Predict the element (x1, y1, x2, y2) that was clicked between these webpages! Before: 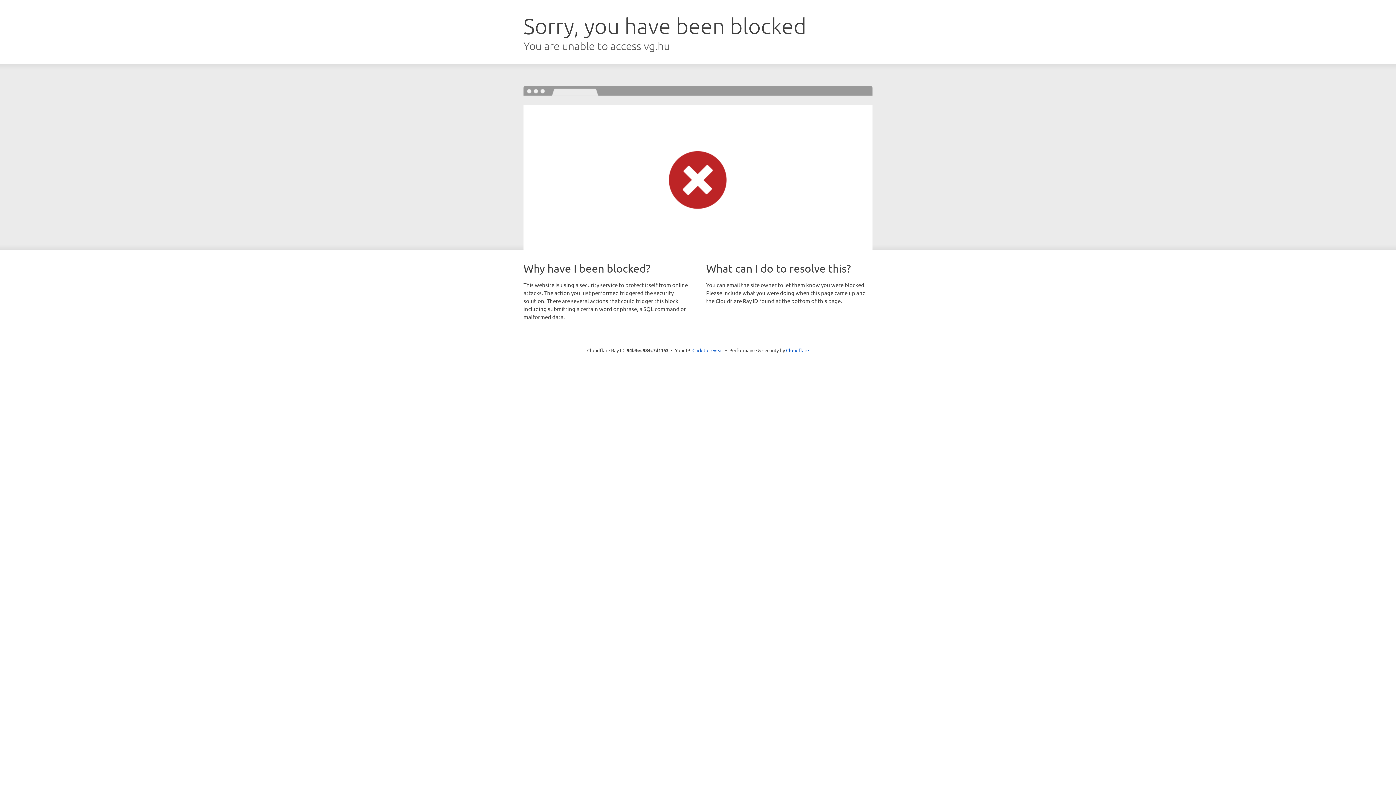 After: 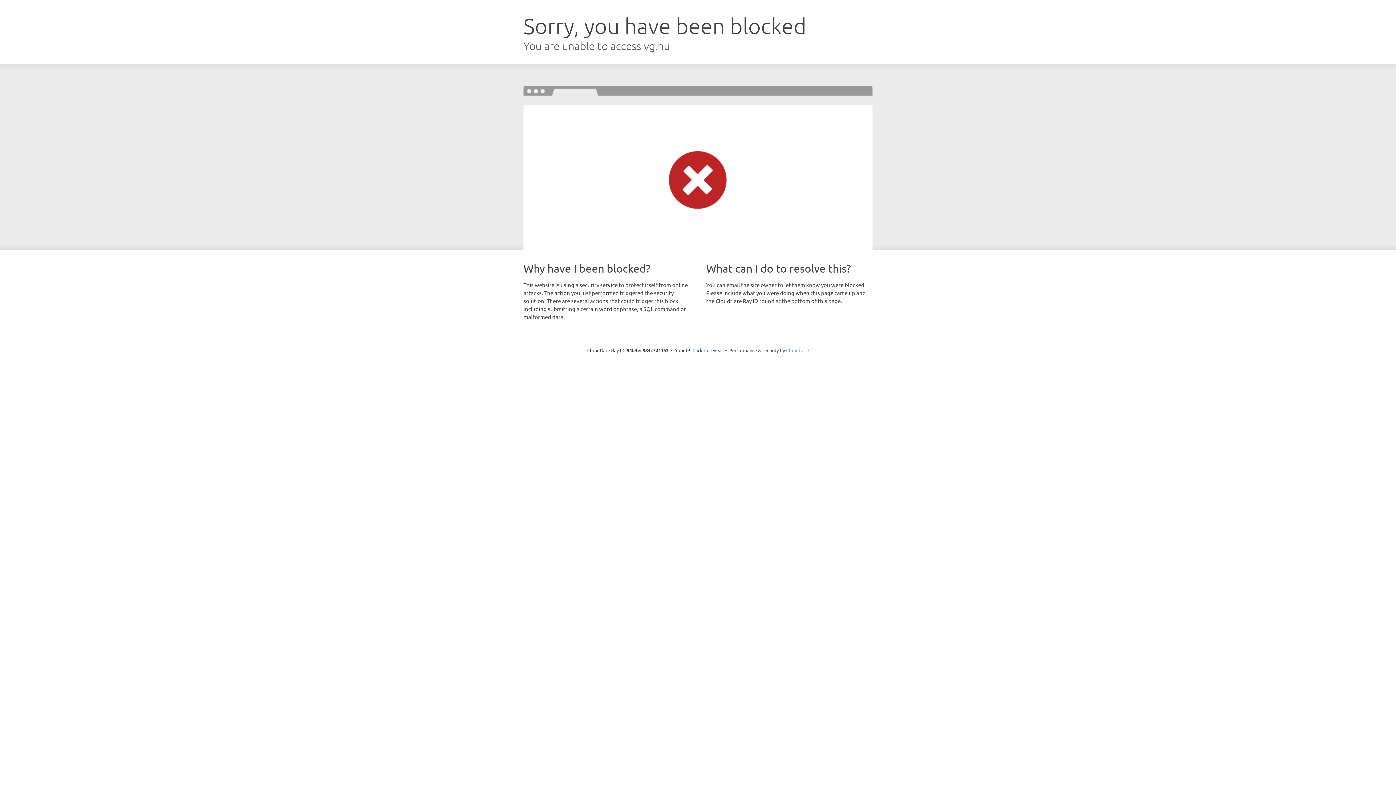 Action: label: Cloudflare bbox: (786, 347, 809, 353)